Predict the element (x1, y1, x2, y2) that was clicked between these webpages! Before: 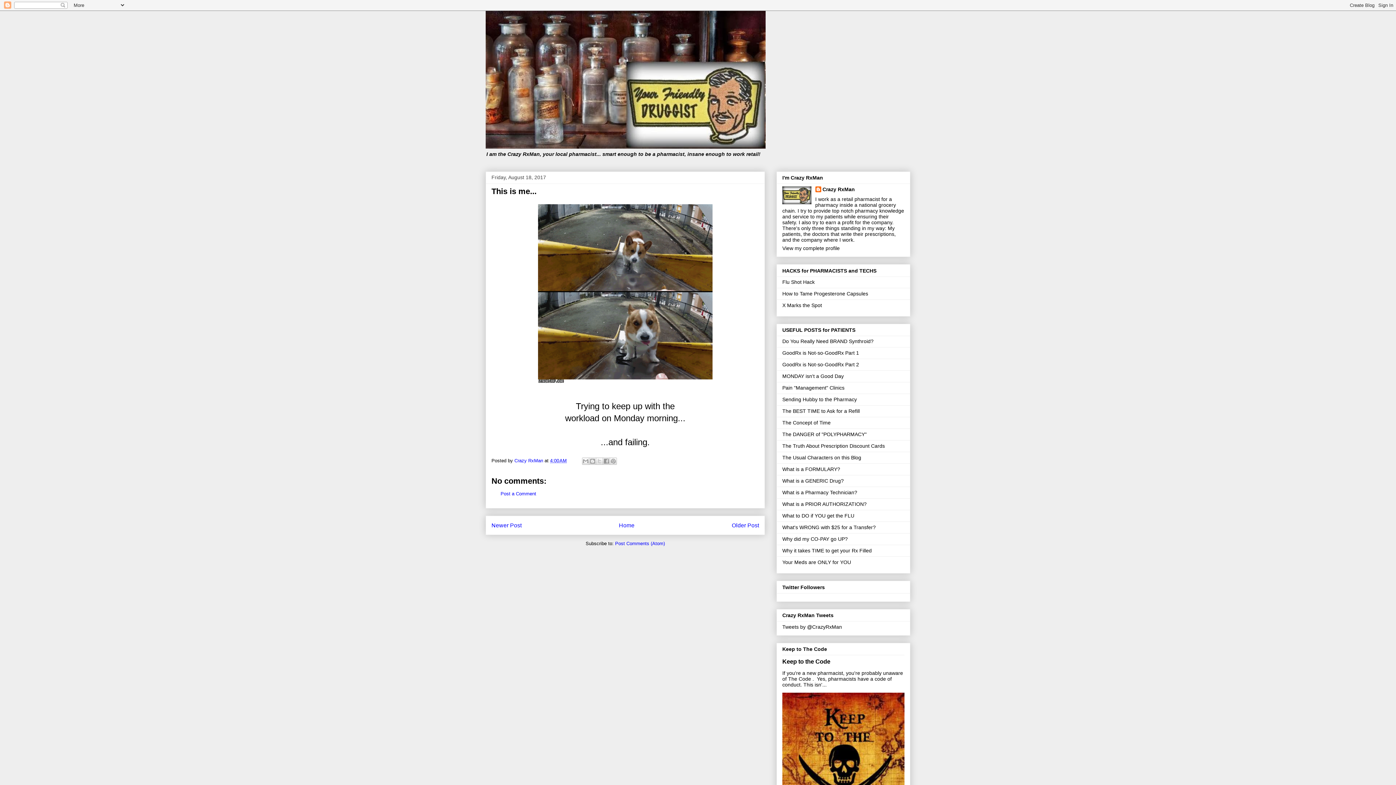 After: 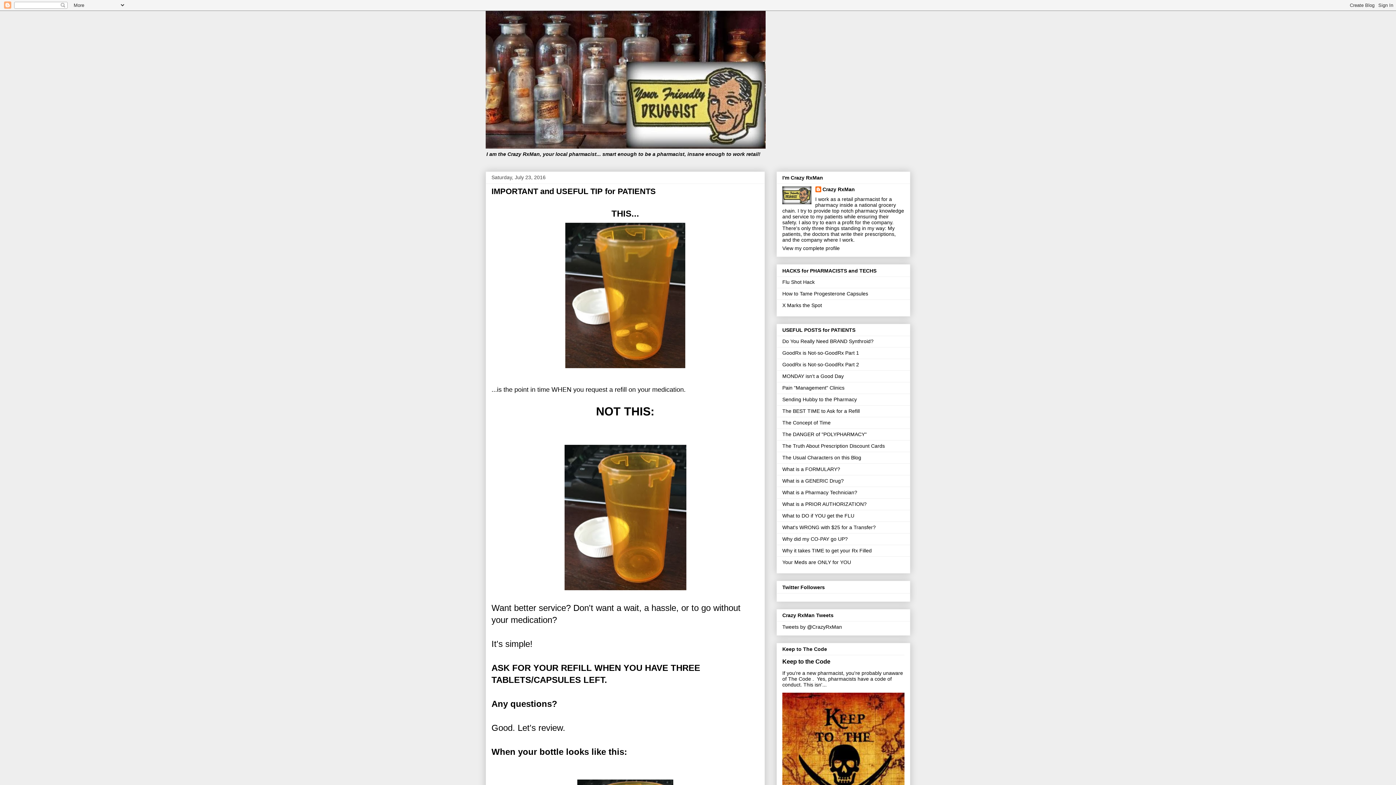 Action: label: The BEST TIME to Ask for a Refill bbox: (782, 408, 860, 414)